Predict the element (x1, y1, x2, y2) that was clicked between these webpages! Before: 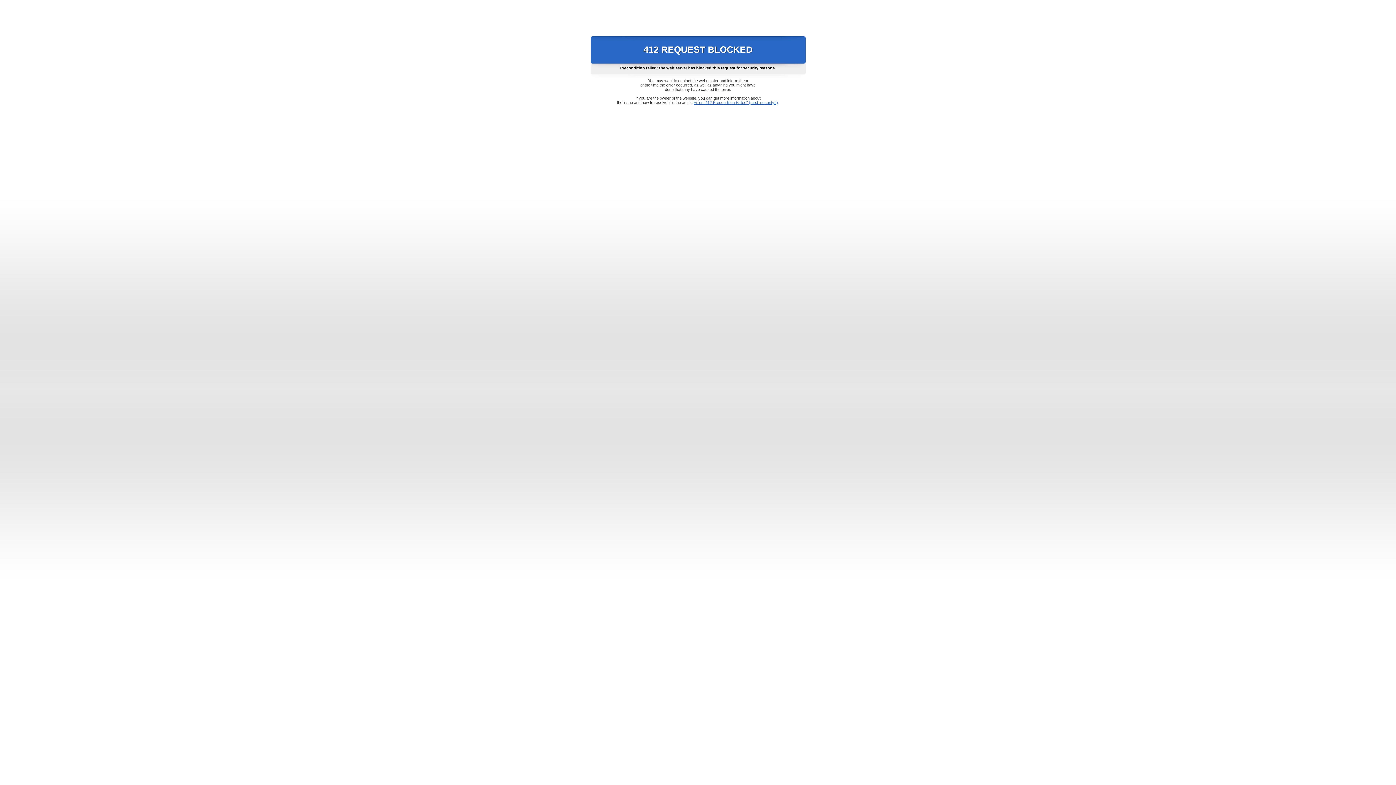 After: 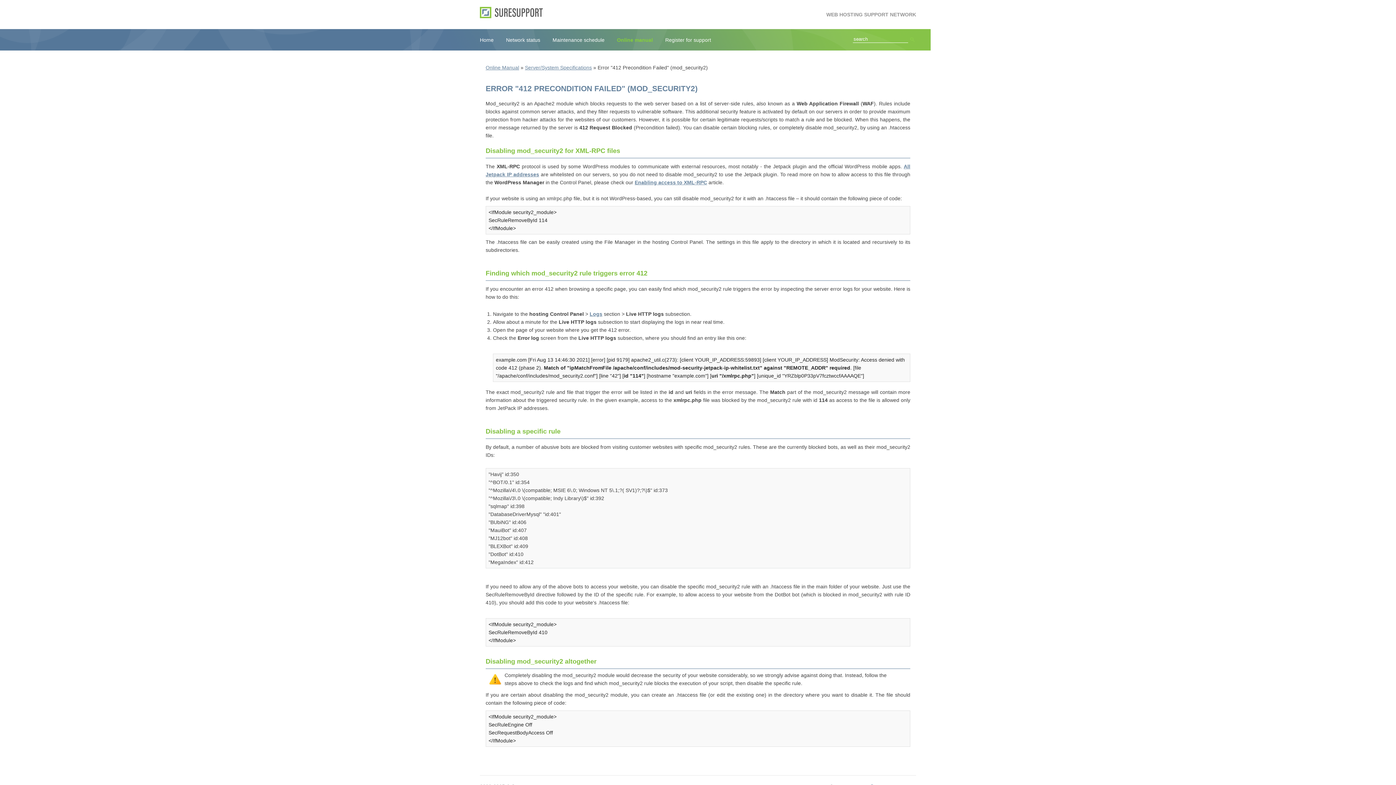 Action: label: Error "412 Precondition Failed" (mod_security2) bbox: (693, 100, 778, 104)